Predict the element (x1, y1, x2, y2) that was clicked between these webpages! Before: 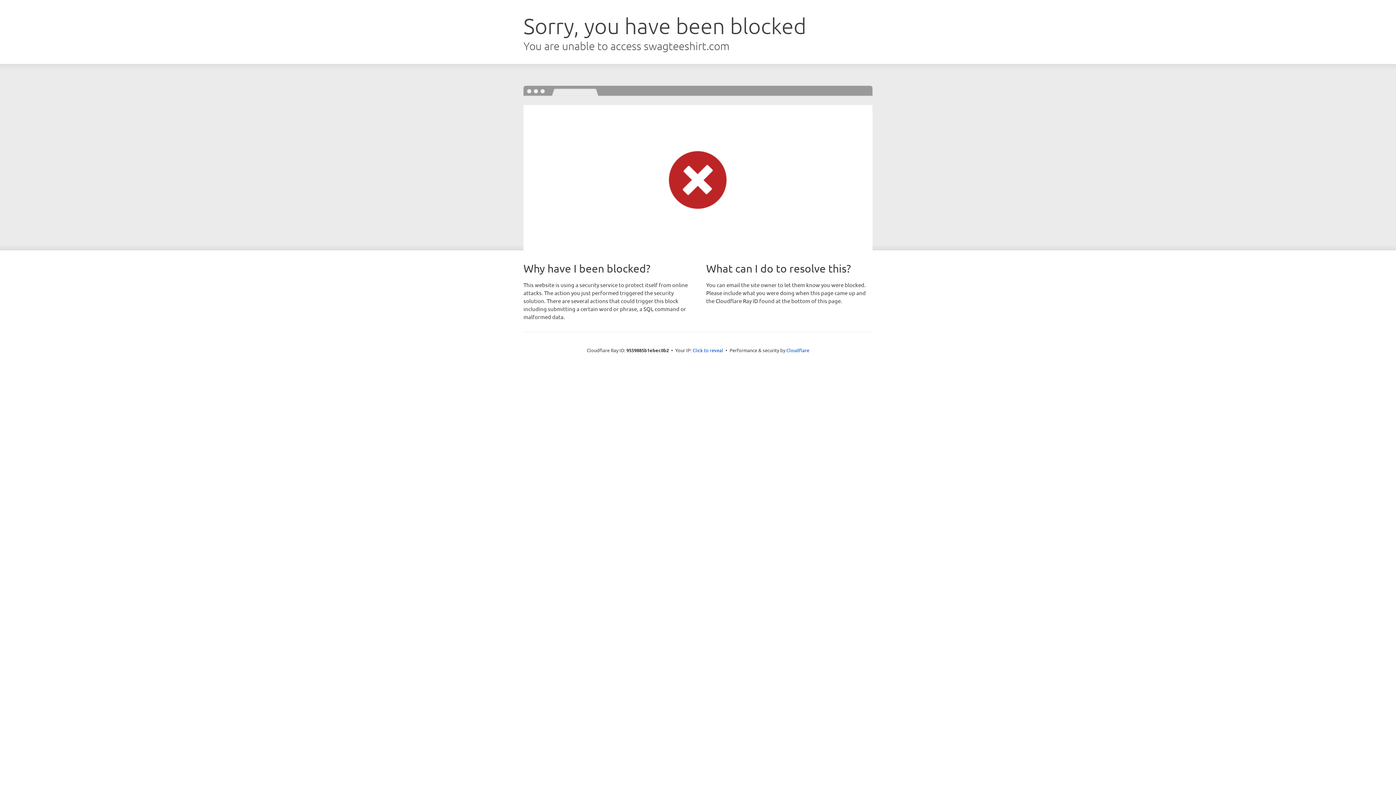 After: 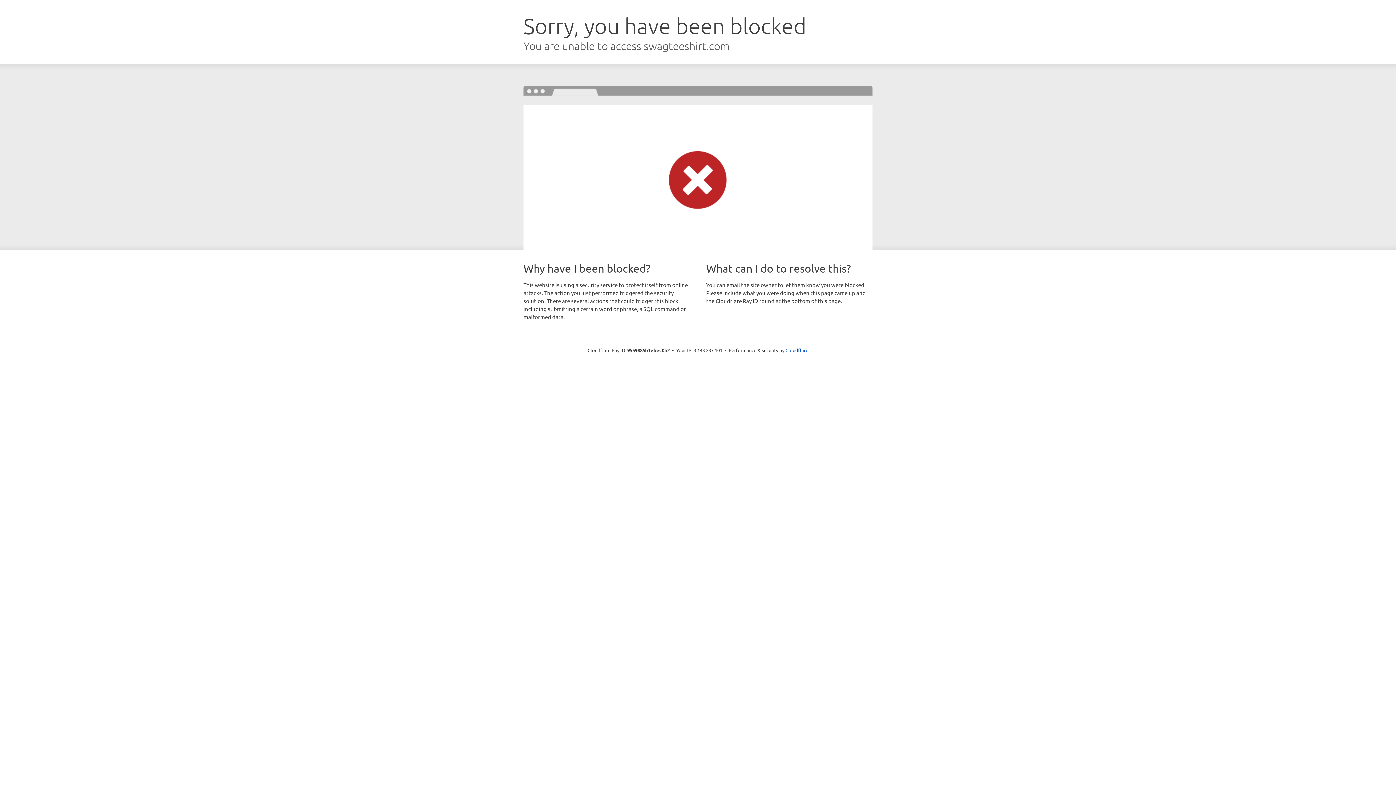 Action: bbox: (692, 346, 723, 353) label: Click to reveal